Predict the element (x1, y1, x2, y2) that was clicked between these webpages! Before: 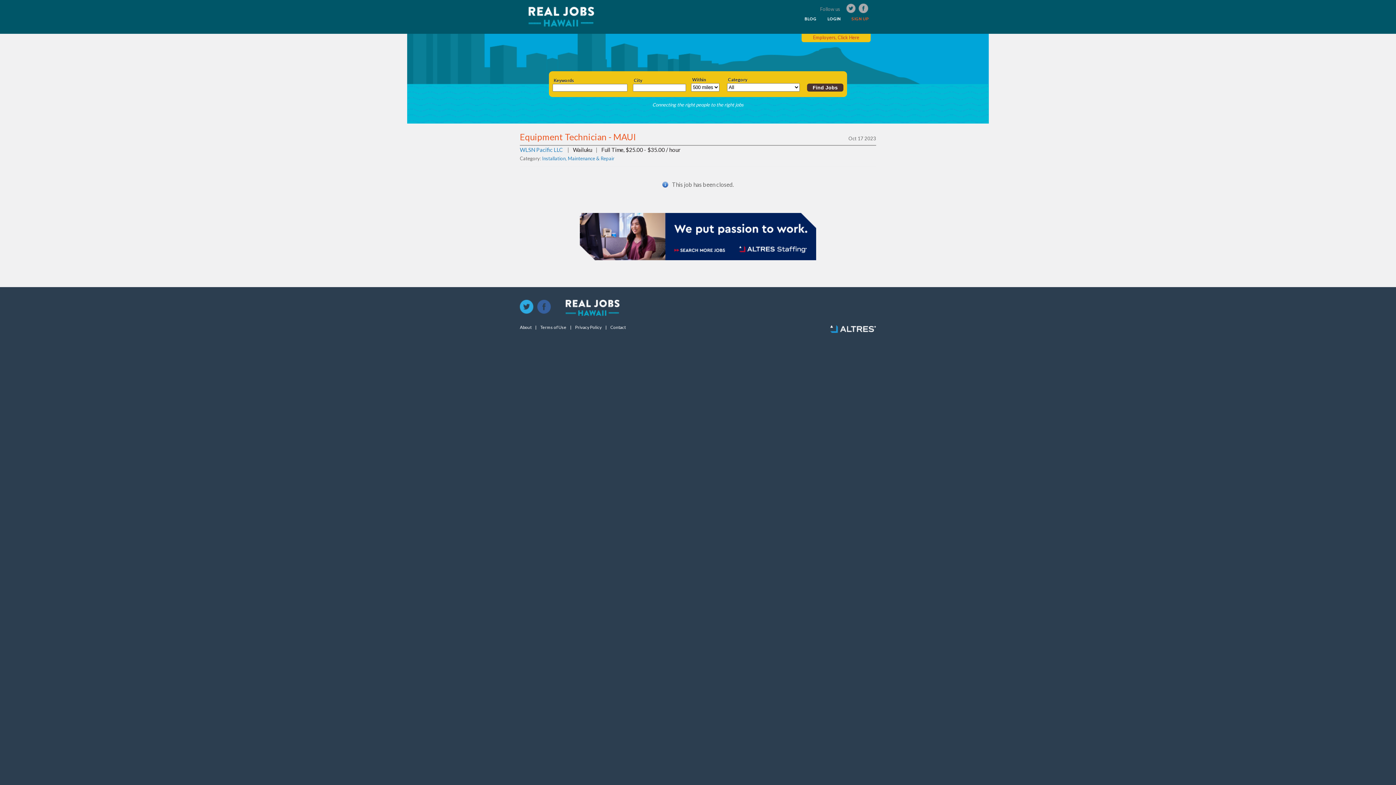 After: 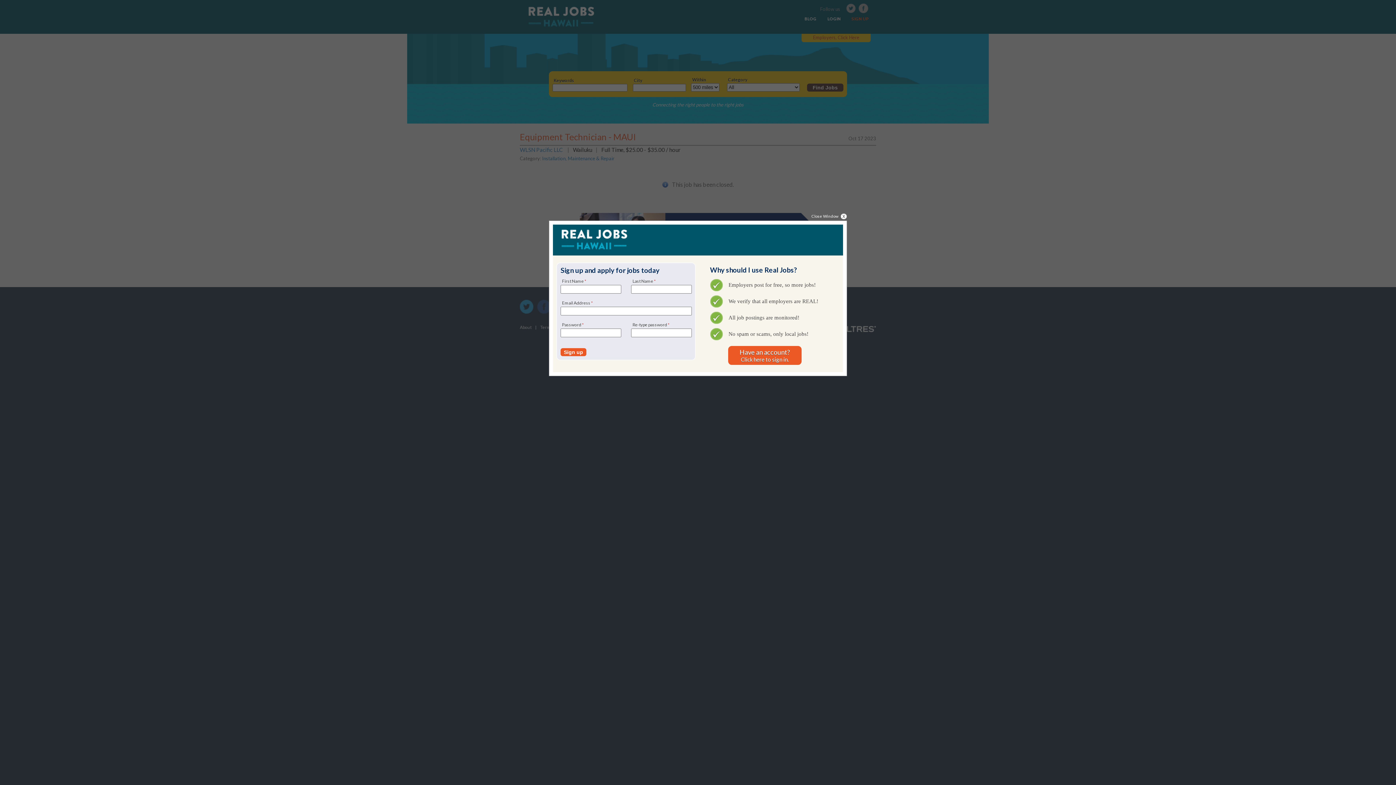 Action: label: SIGN UP bbox: (851, 16, 869, 21)